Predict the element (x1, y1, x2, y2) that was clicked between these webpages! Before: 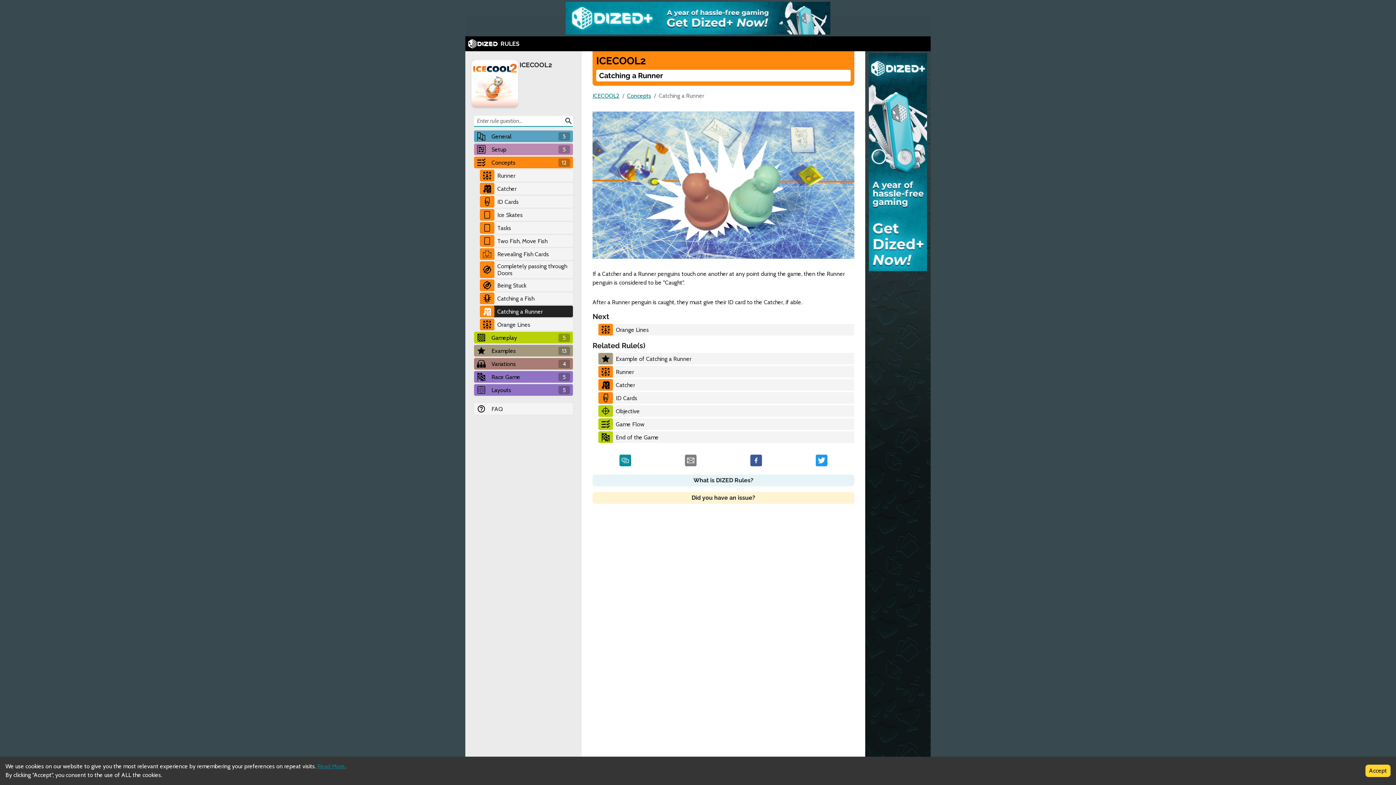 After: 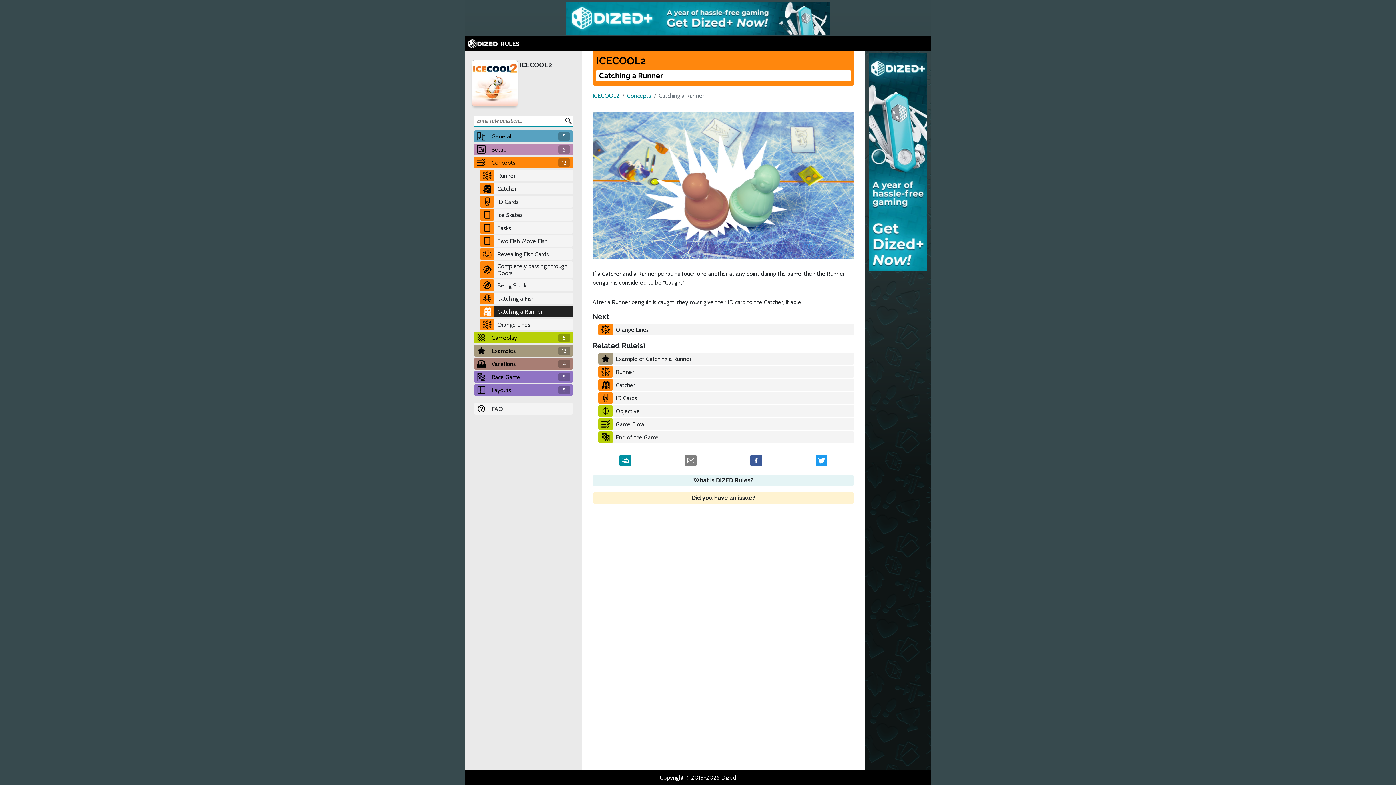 Action: label: Accept cookies bbox: (1365, 765, 1390, 777)